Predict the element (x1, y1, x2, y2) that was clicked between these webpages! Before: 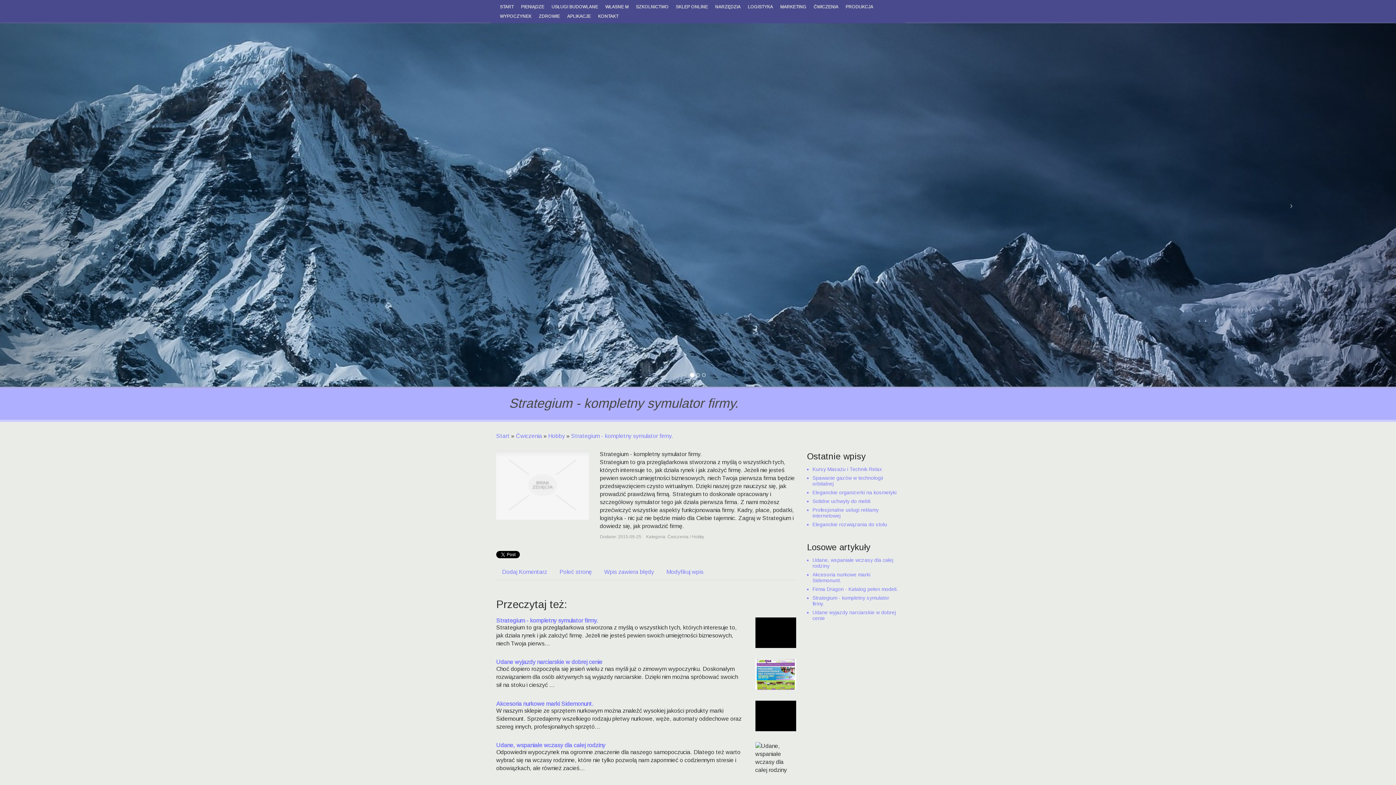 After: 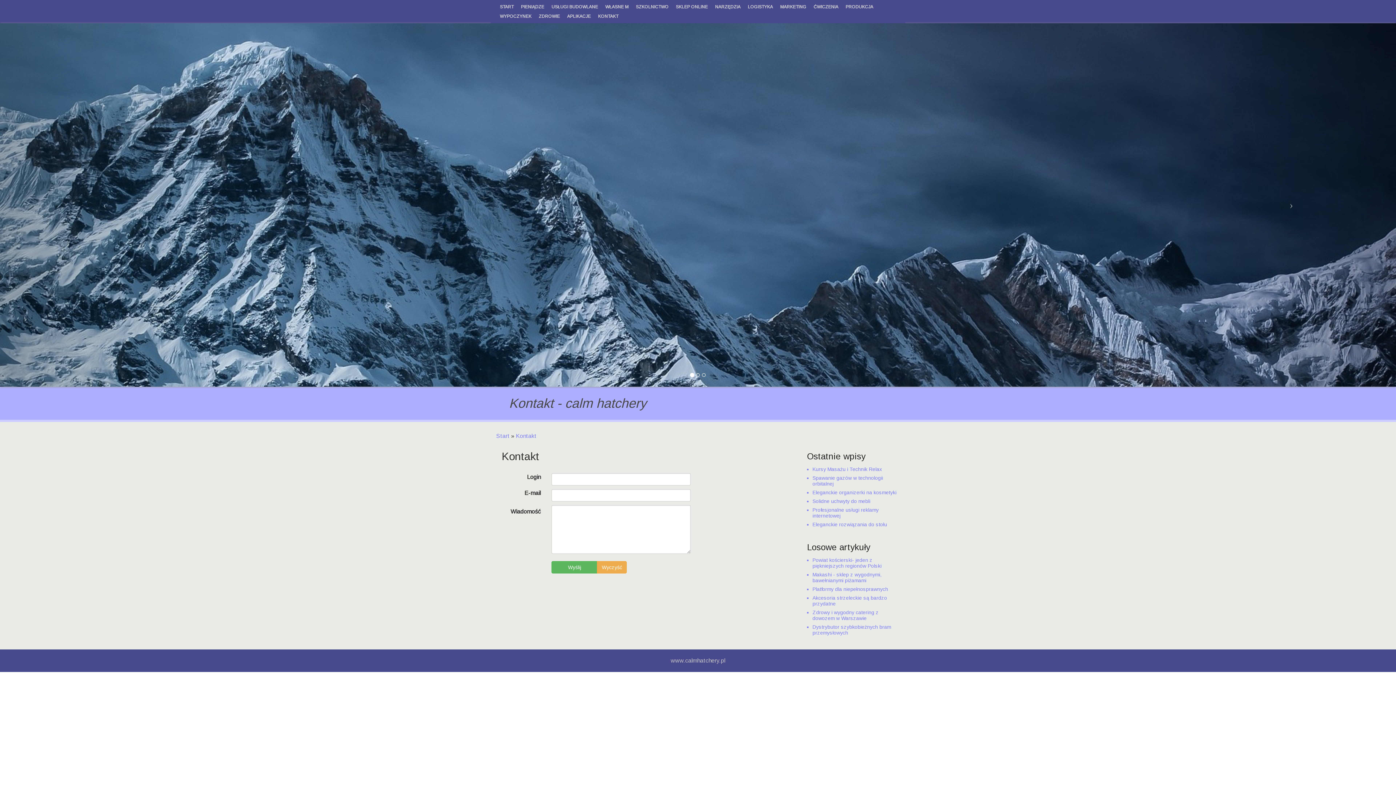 Action: bbox: (598, 11, 618, 21) label: KONTAKT